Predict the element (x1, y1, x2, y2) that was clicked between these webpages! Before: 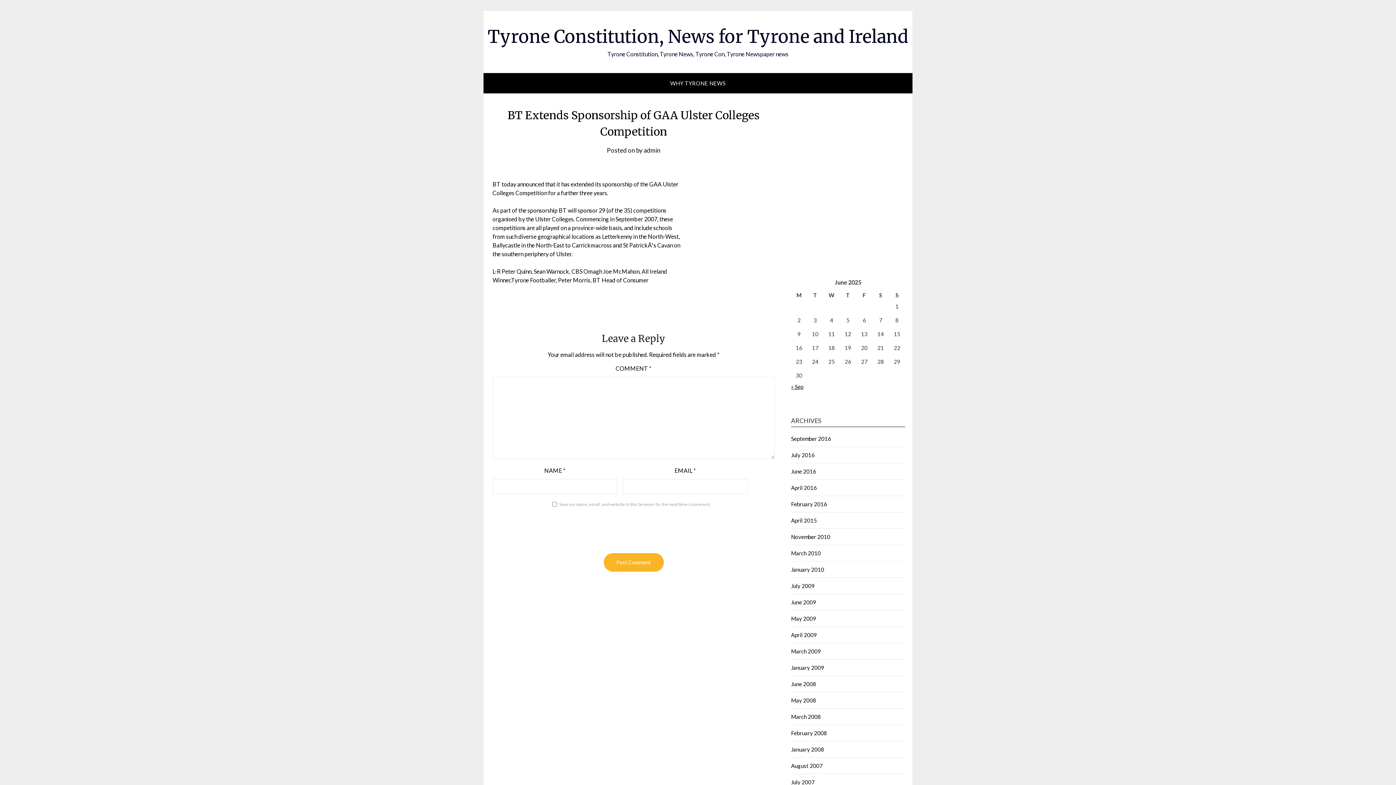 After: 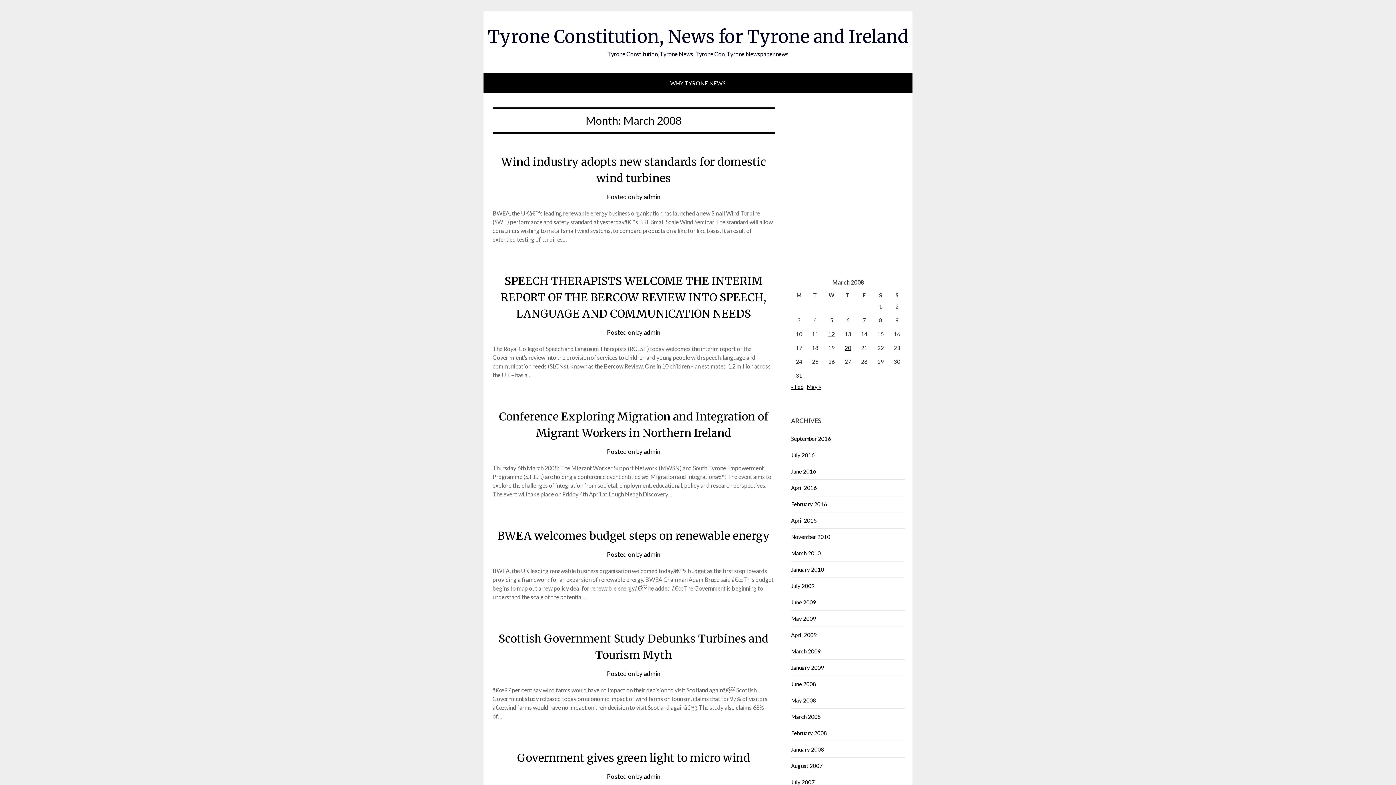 Action: label: March 2008 bbox: (791, 713, 821, 720)